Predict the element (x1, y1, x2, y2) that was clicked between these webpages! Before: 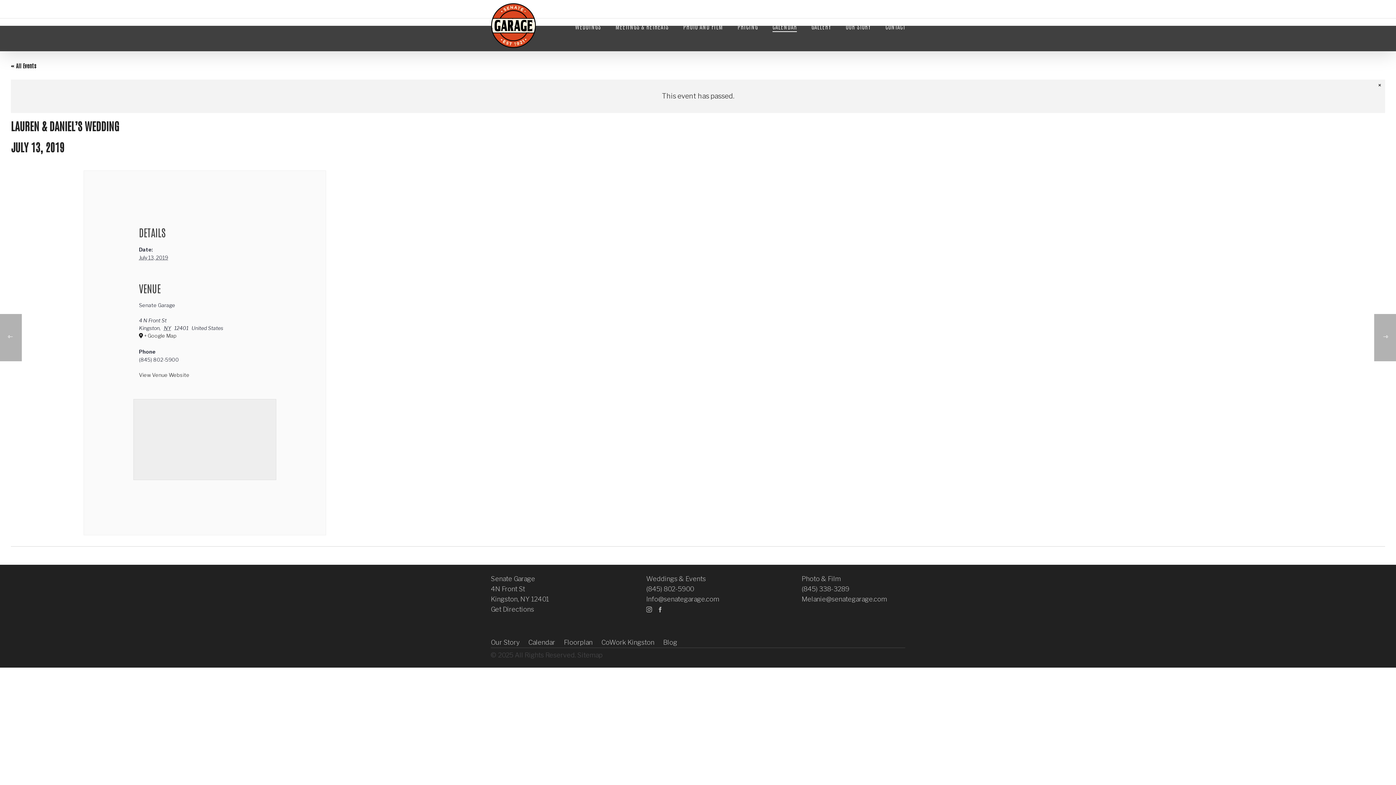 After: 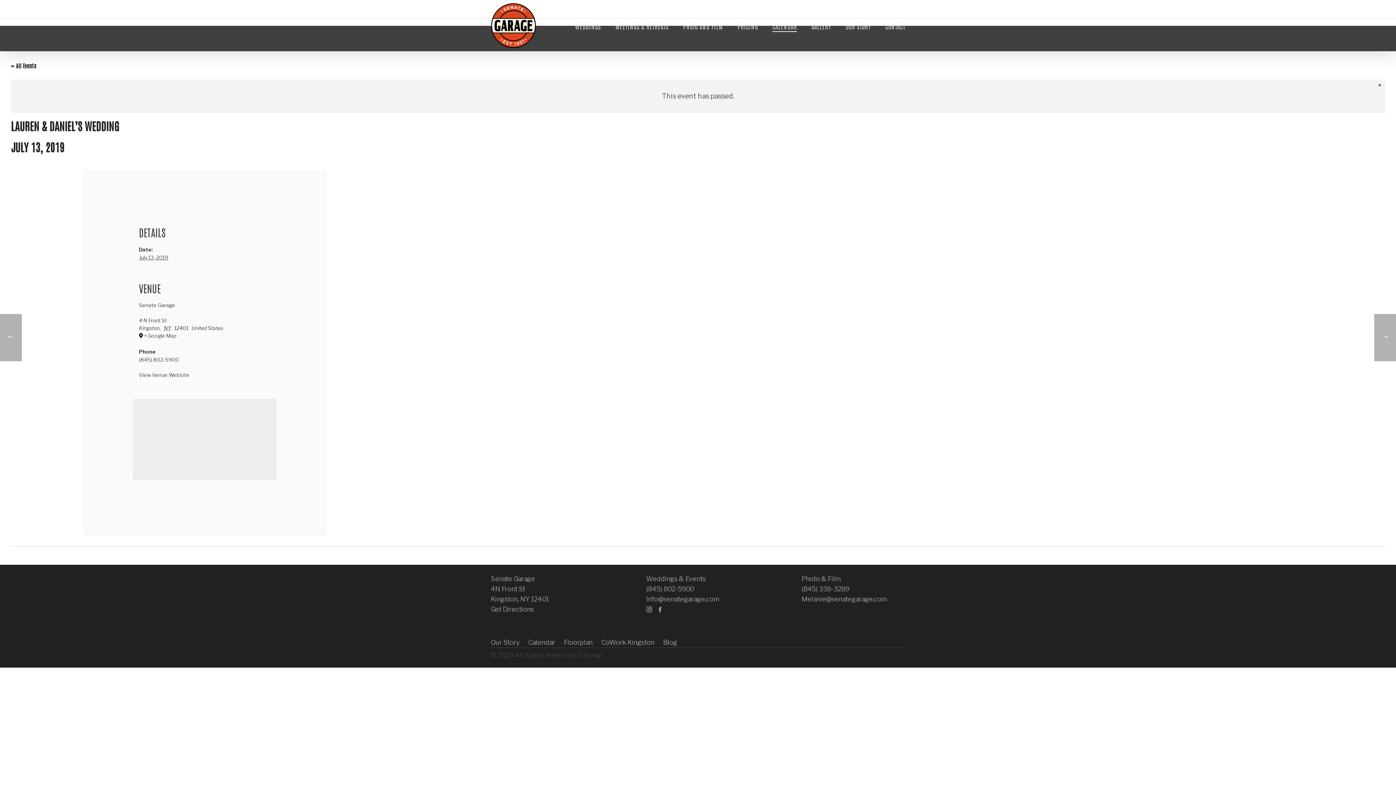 Action: bbox: (646, 595, 719, 603) label: Info@senategarage.com